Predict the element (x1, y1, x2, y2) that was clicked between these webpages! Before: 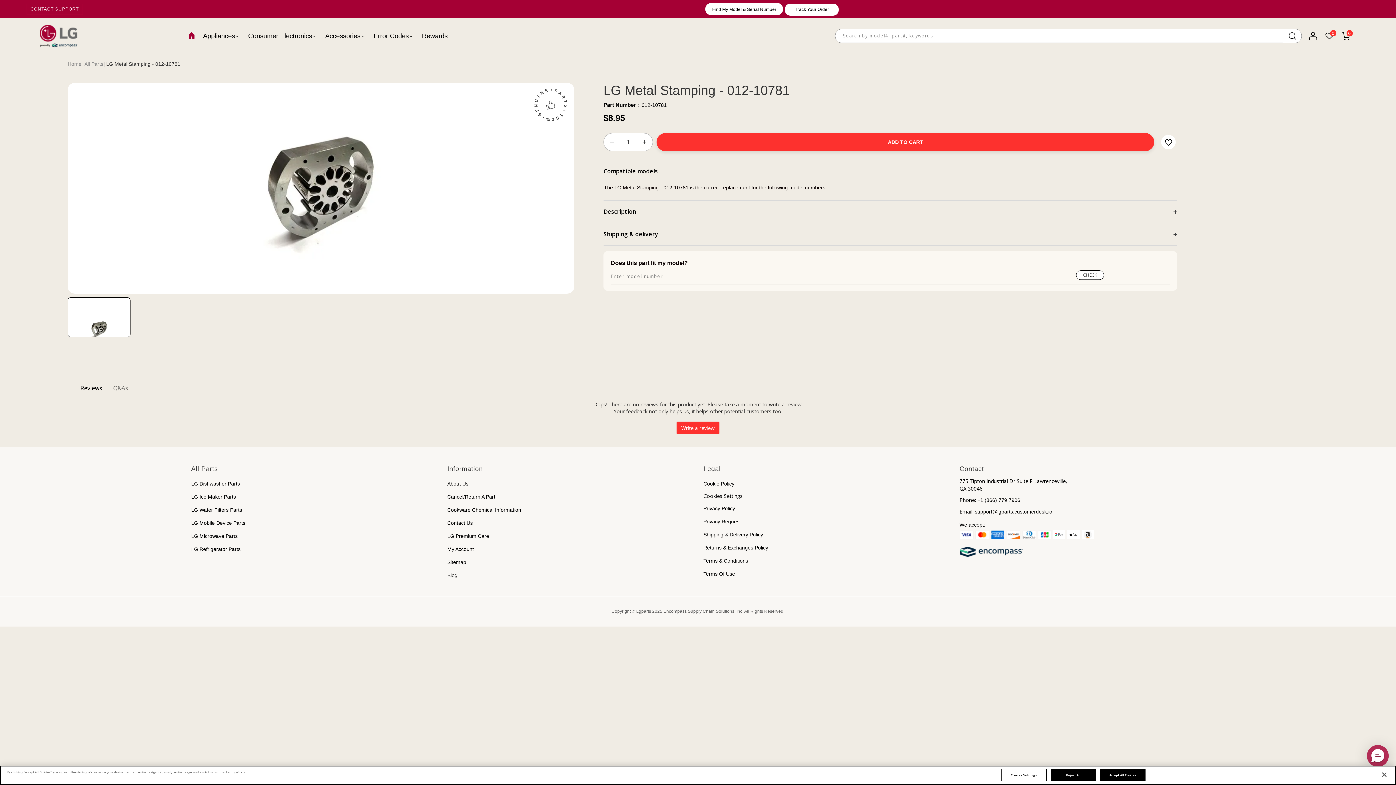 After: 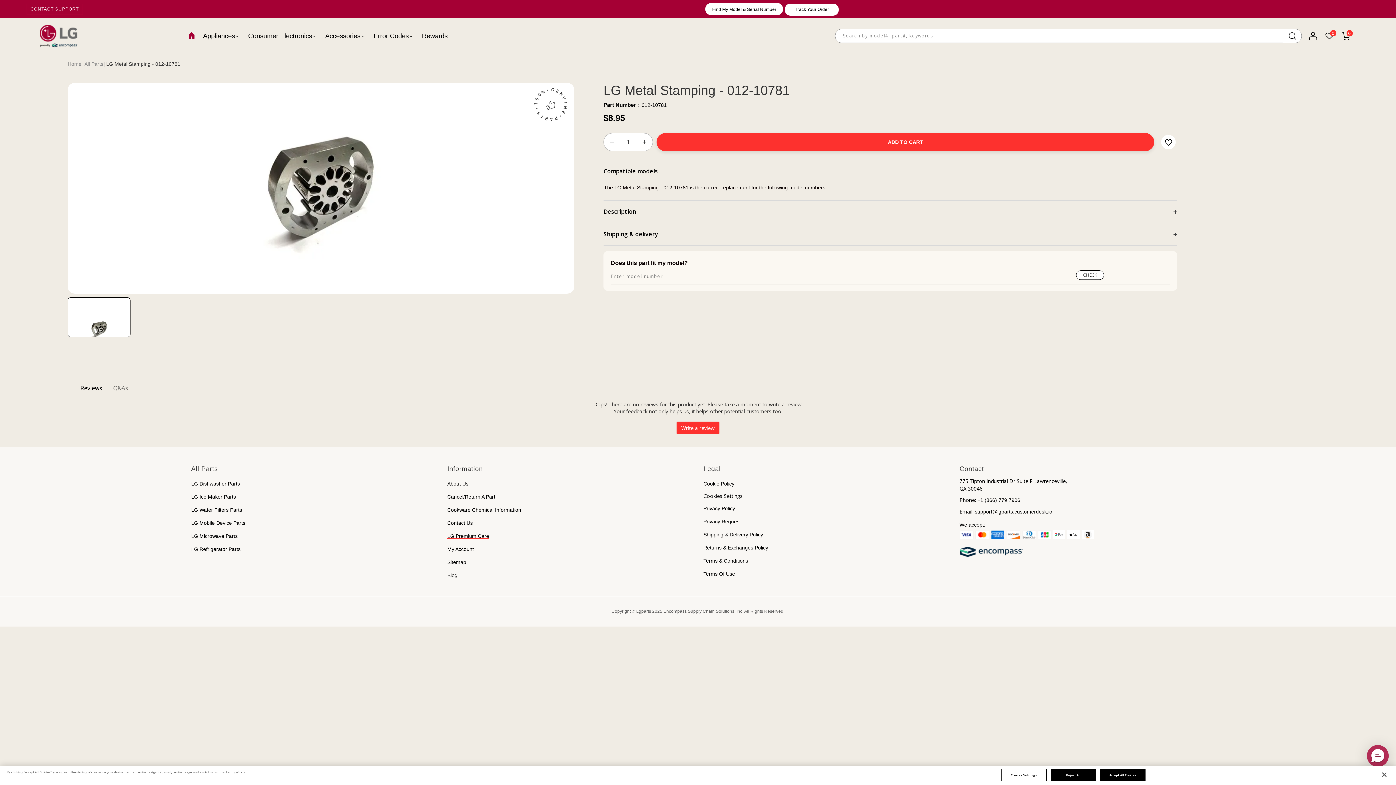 Action: bbox: (447, 533, 489, 539) label: LG Premium Care